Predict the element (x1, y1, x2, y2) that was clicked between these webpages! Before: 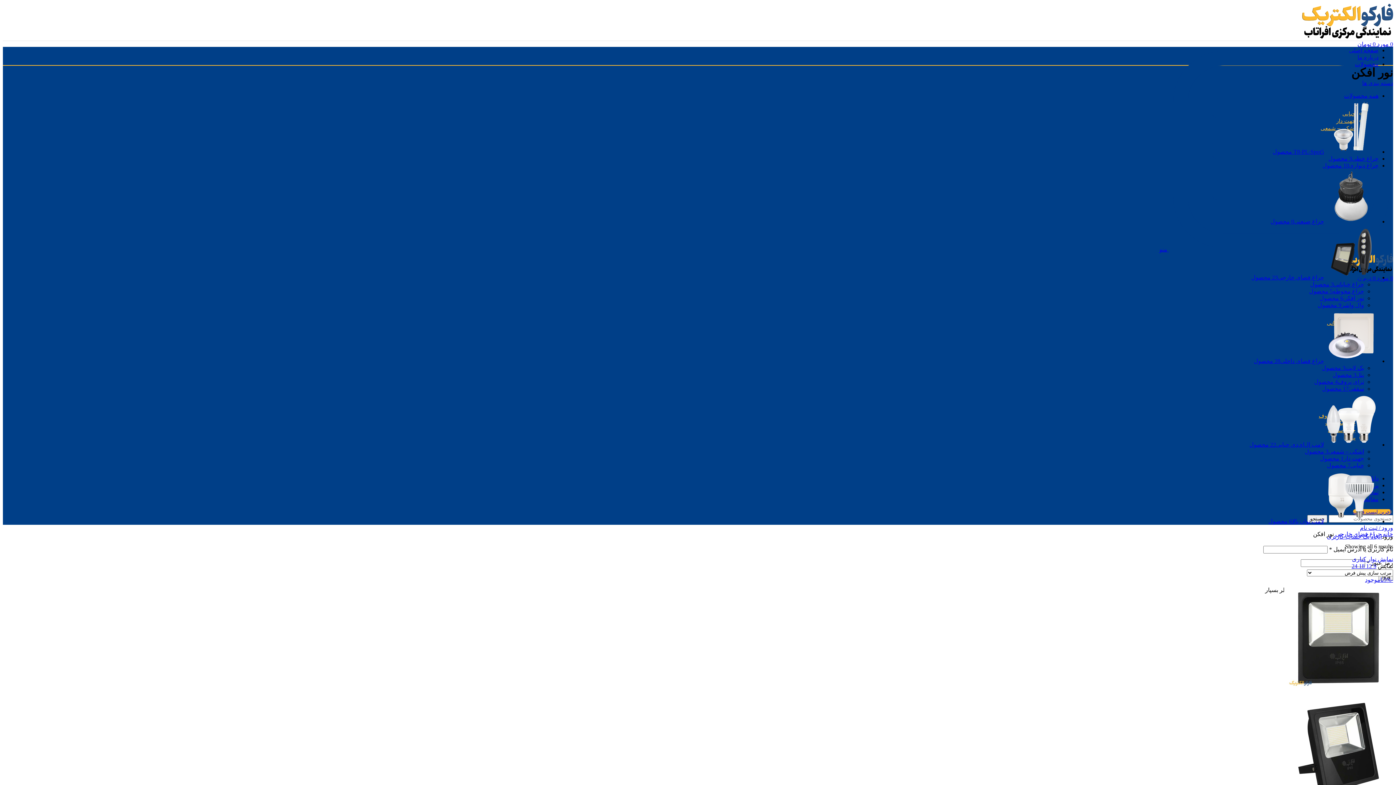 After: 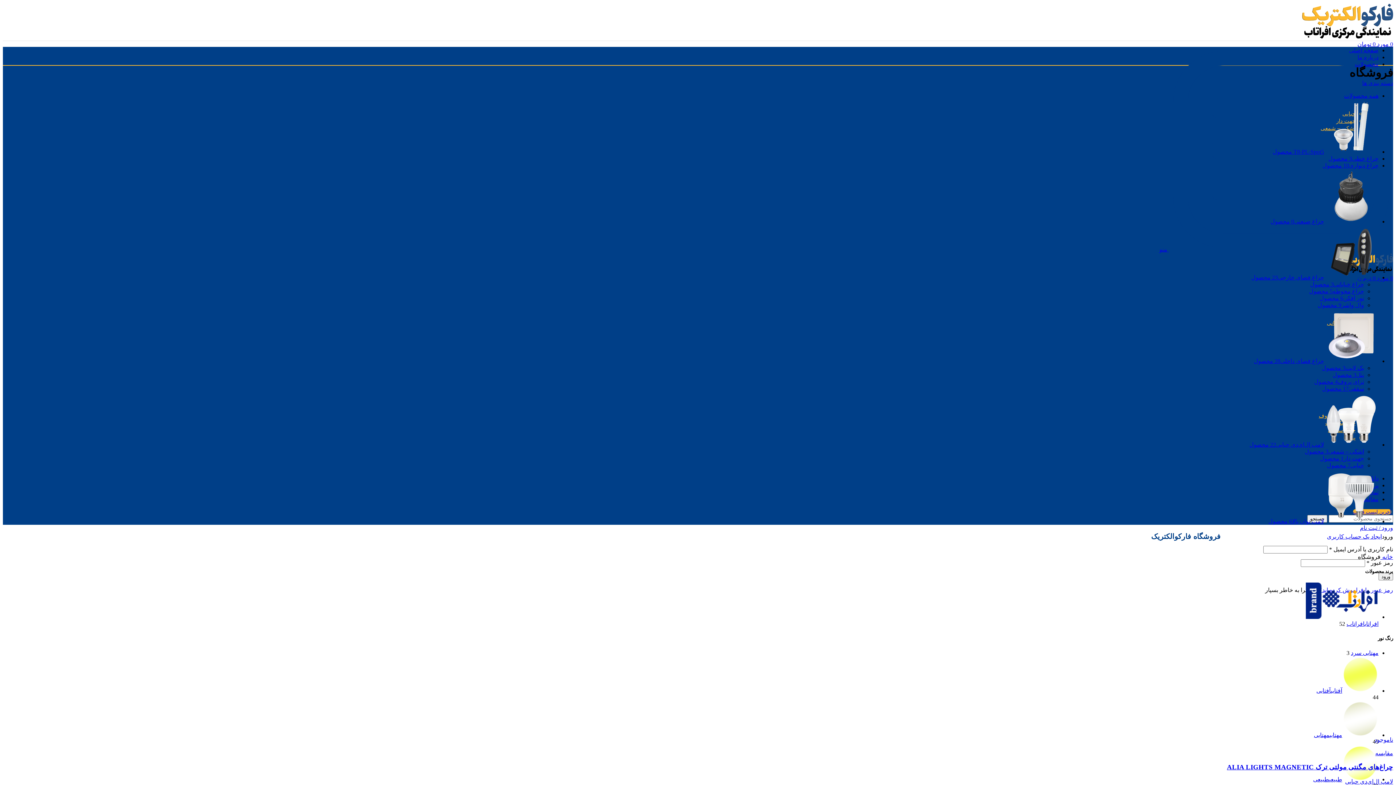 Action: bbox: (1344, 92, 1378, 98) label: همه محصولات